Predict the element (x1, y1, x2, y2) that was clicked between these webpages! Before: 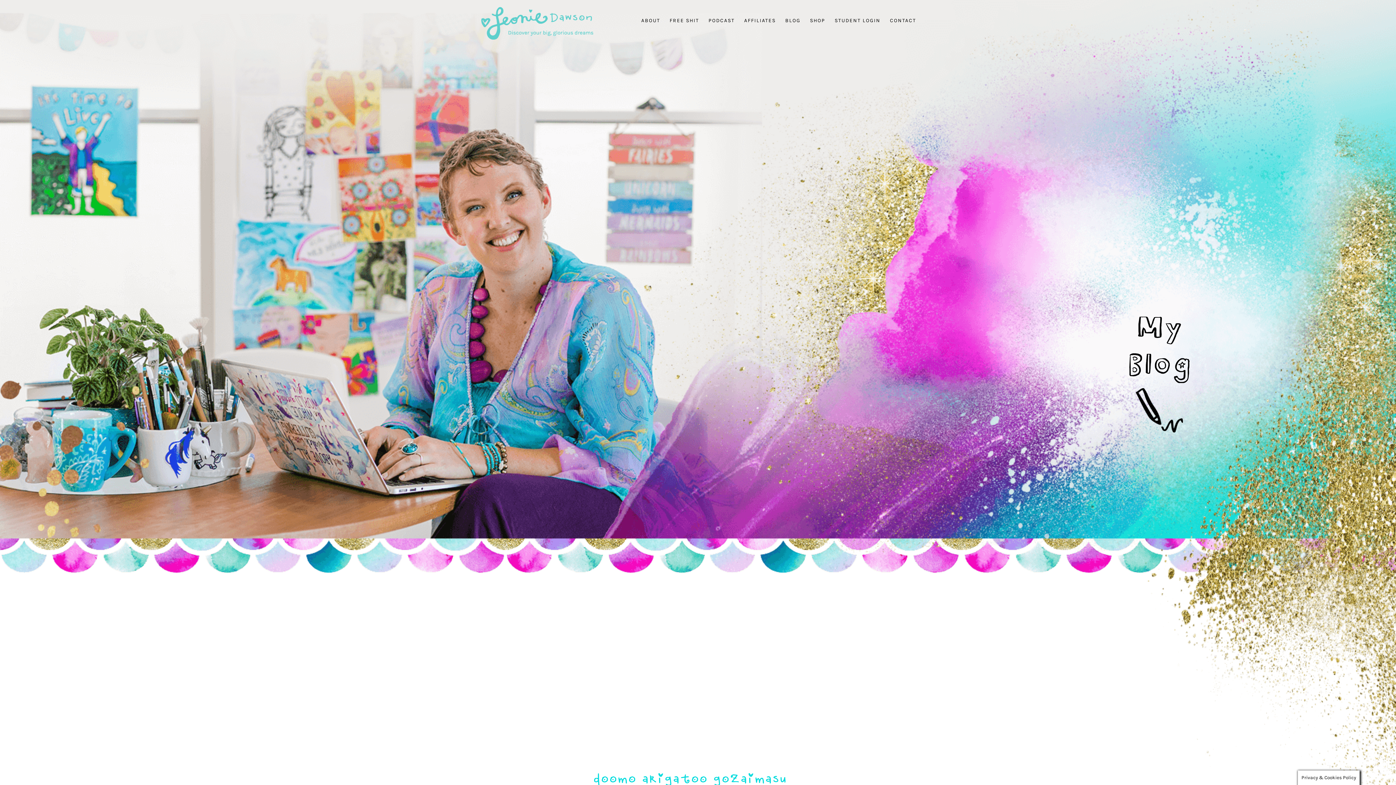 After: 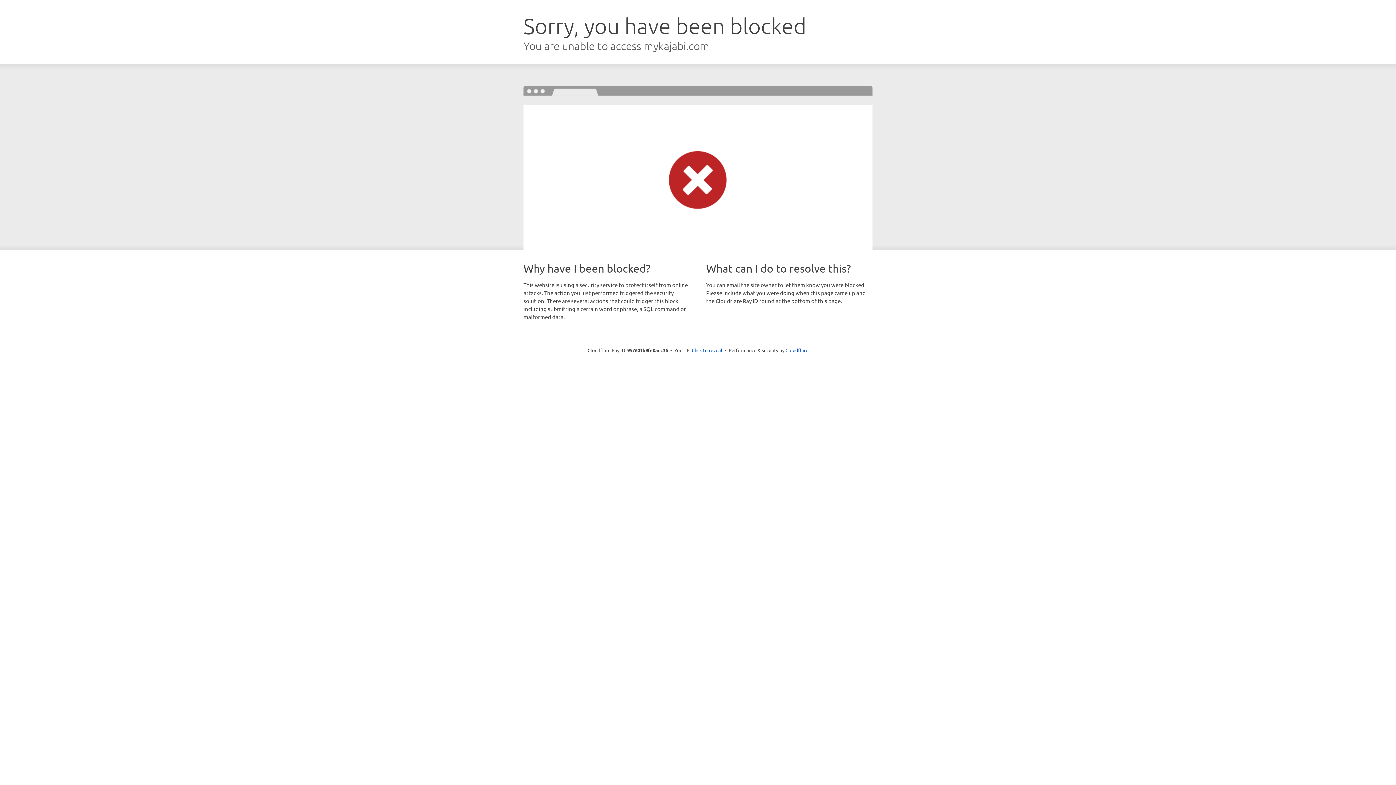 Action: bbox: (834, 18, 880, 41) label: STUDENT LOGIN